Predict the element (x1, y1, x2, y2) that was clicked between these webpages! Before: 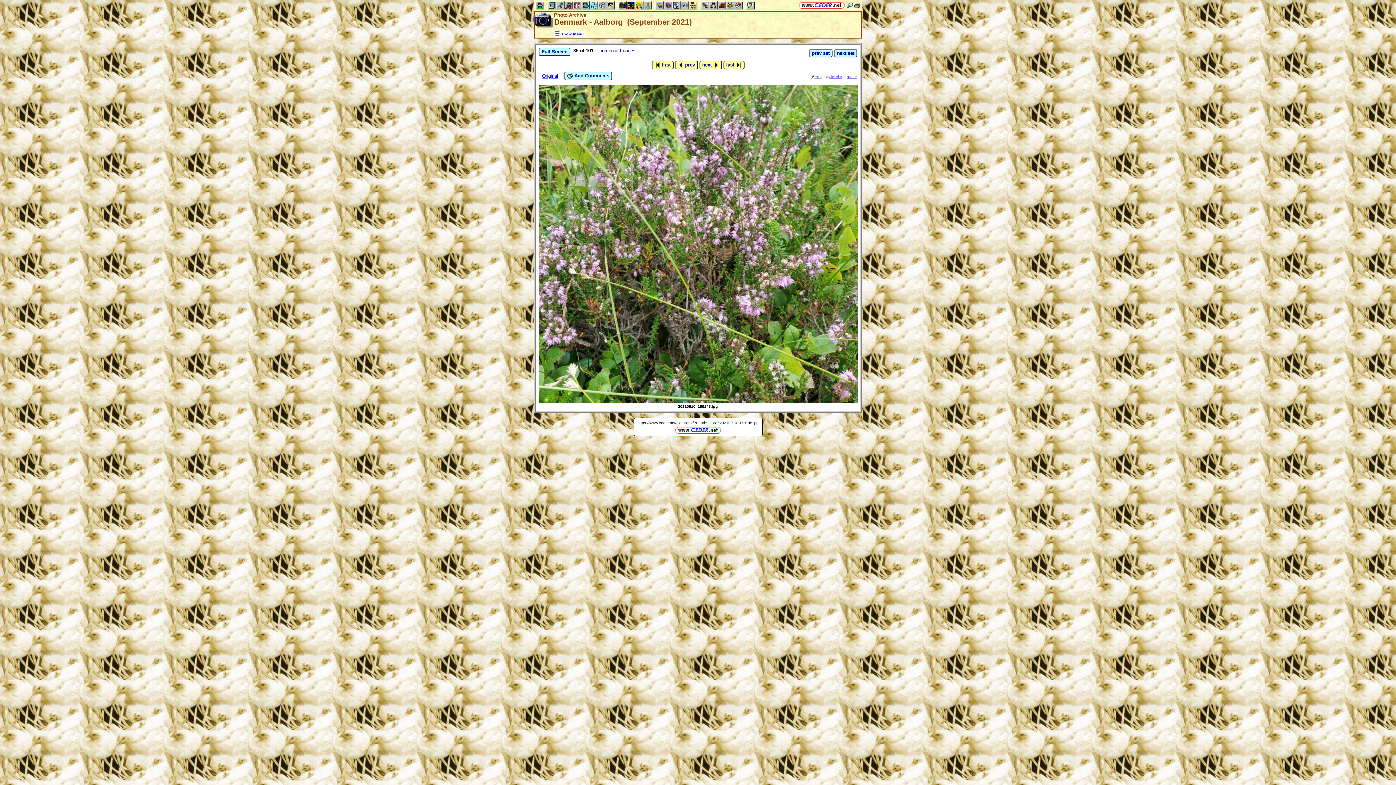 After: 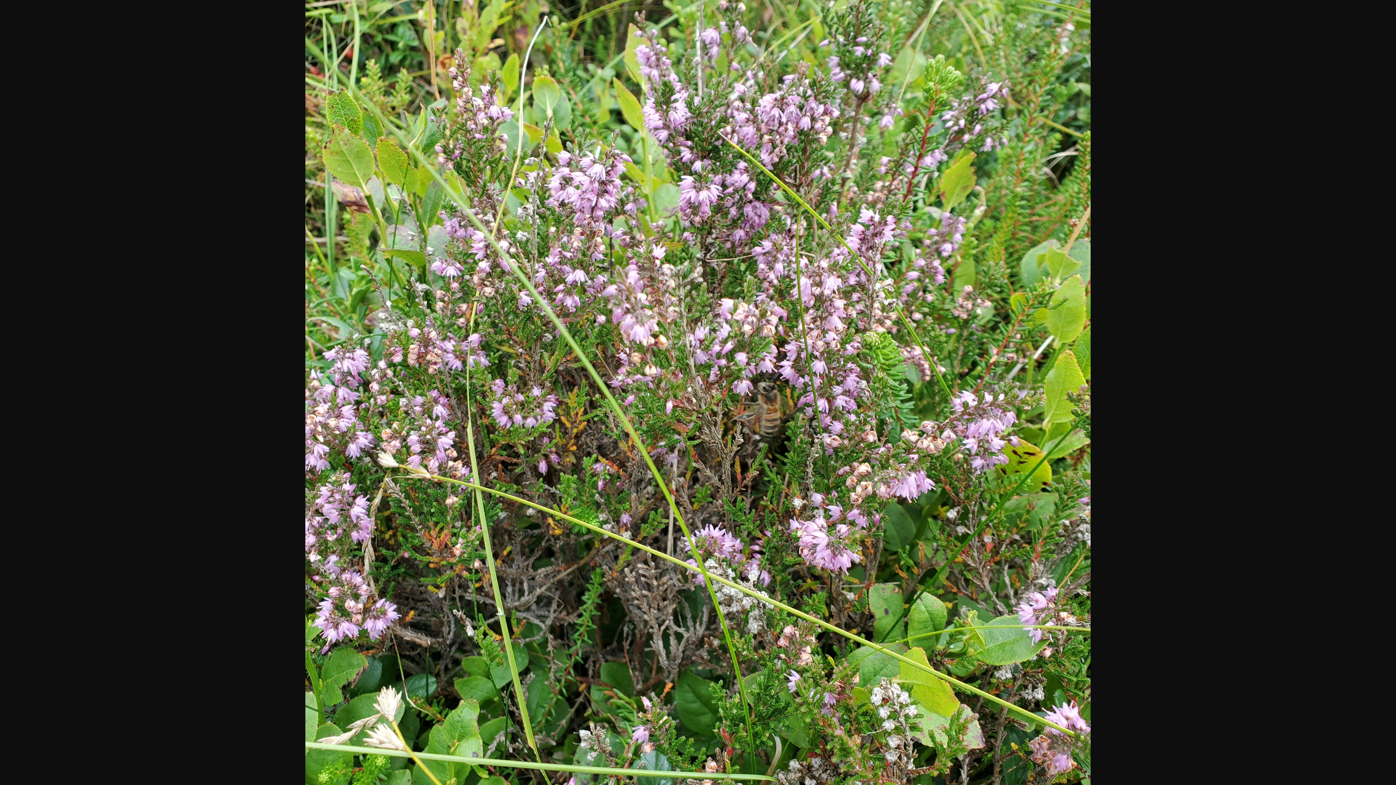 Action: bbox: (542, 73, 558, 78) label: Original